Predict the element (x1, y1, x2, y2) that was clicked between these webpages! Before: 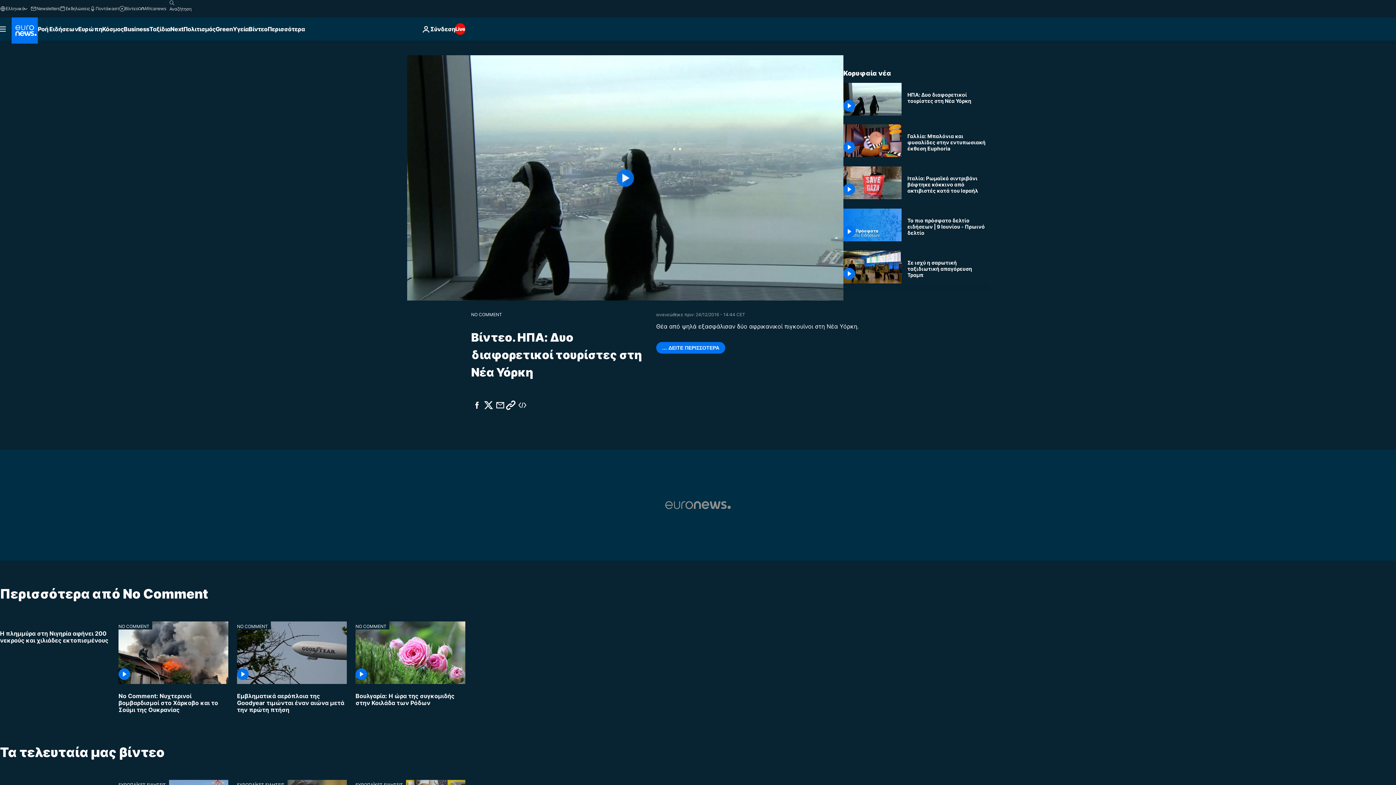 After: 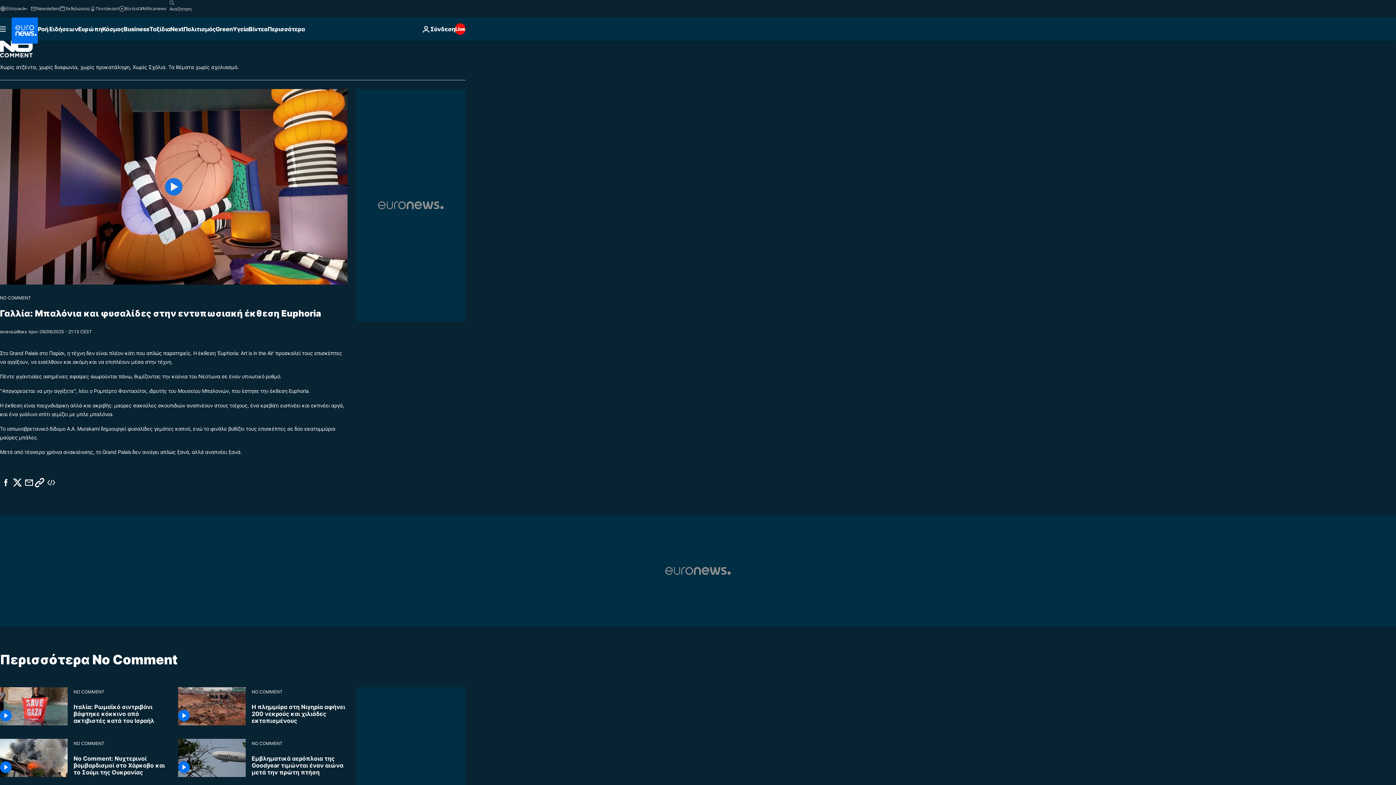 Action: label: NO COMMENT bbox: (471, 312, 502, 317)